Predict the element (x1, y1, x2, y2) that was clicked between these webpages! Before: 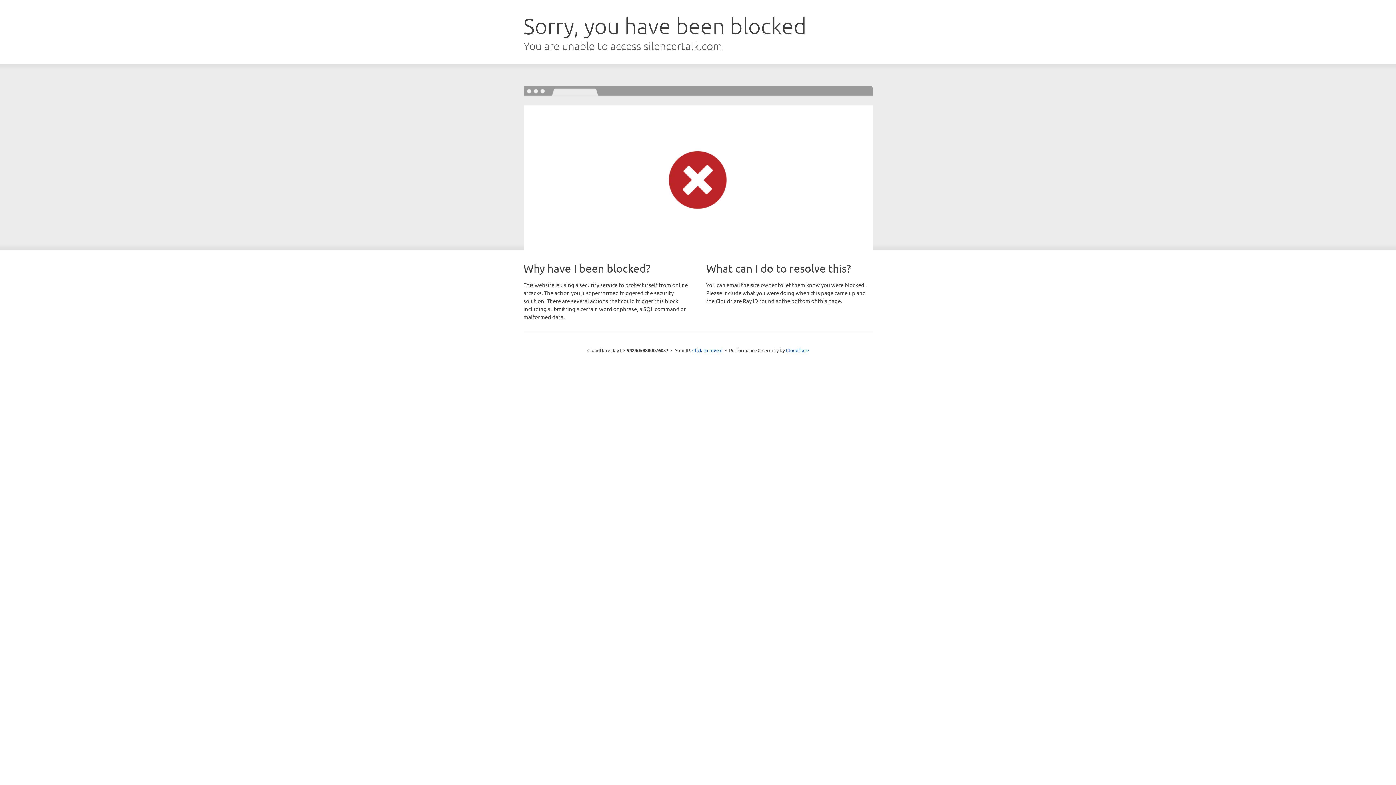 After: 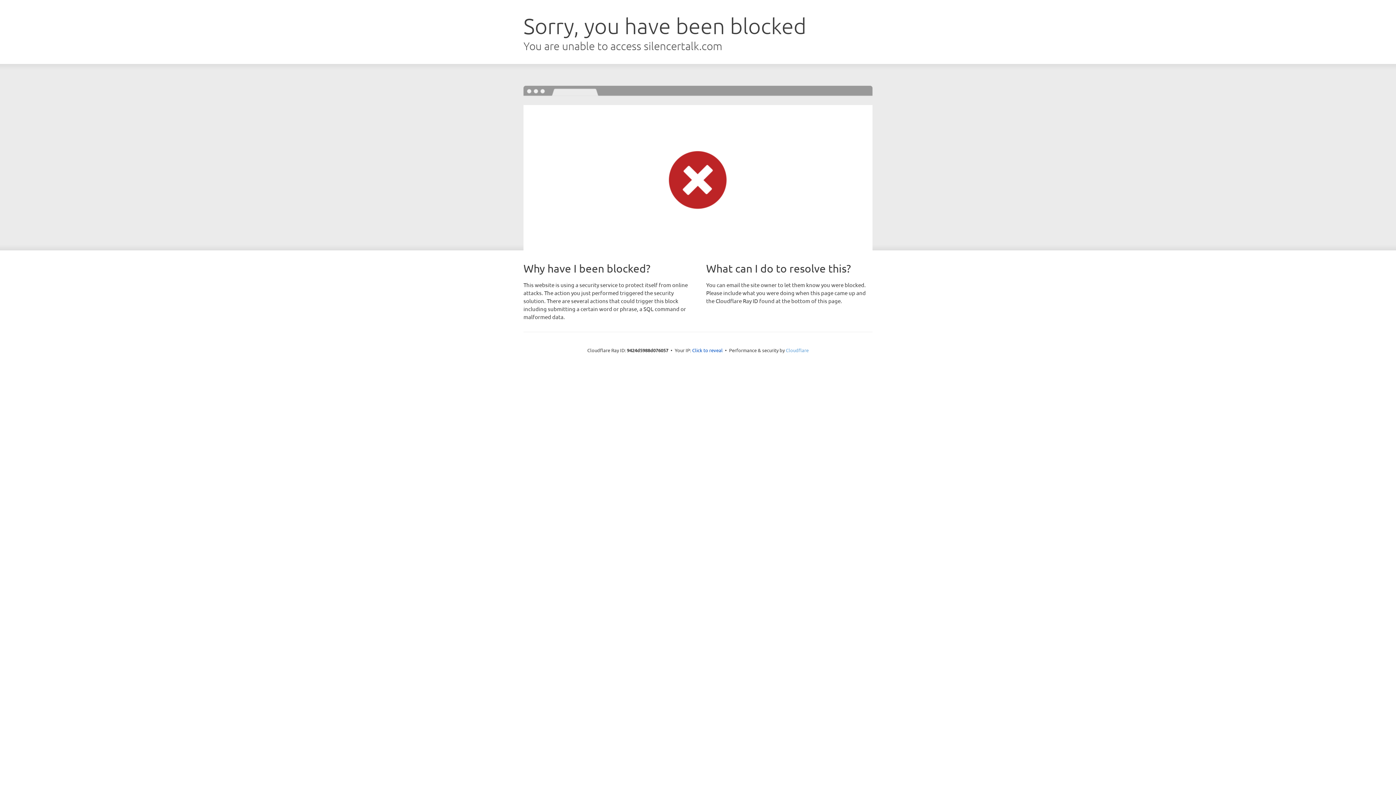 Action: label: Cloudflare bbox: (786, 347, 808, 353)